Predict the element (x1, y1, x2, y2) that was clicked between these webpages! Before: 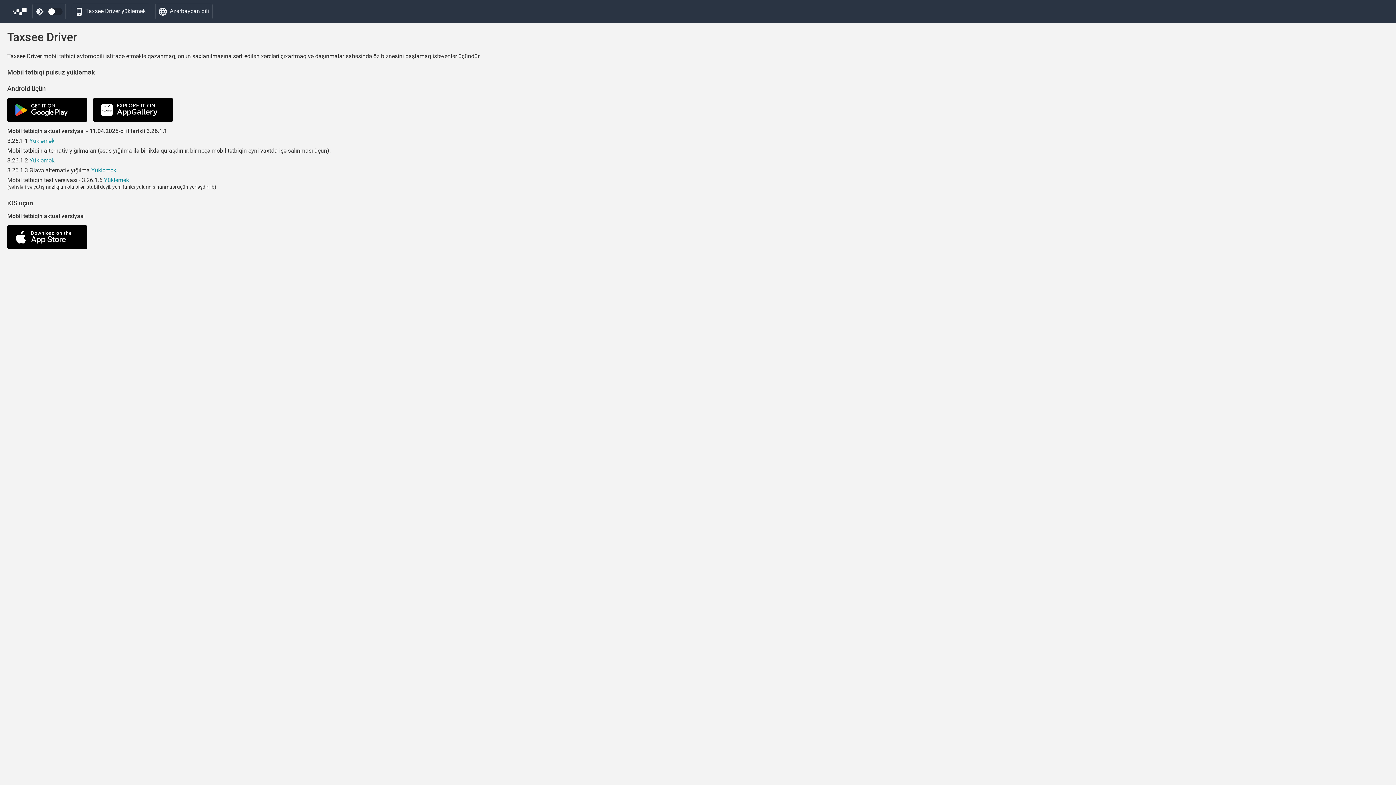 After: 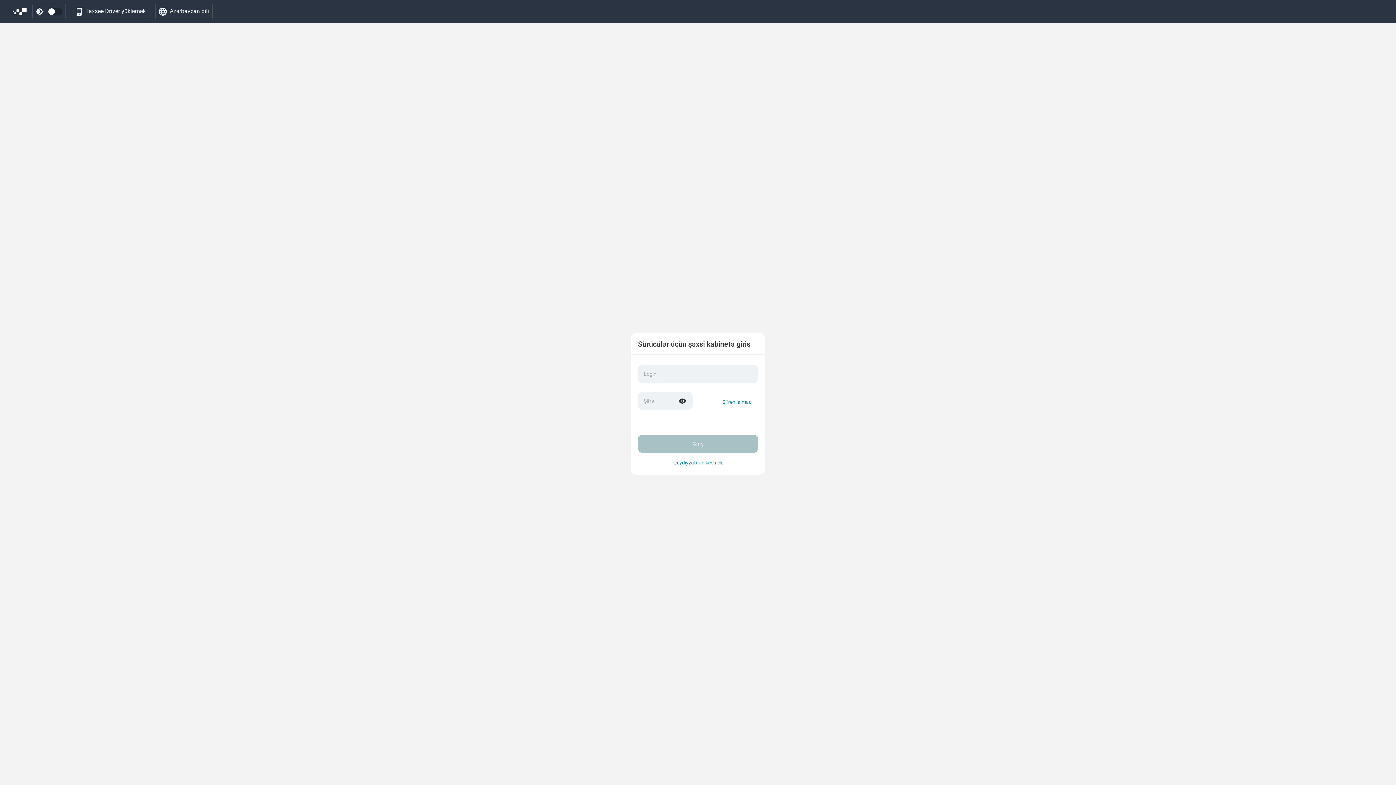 Action: bbox: (12, 7, 26, 15)